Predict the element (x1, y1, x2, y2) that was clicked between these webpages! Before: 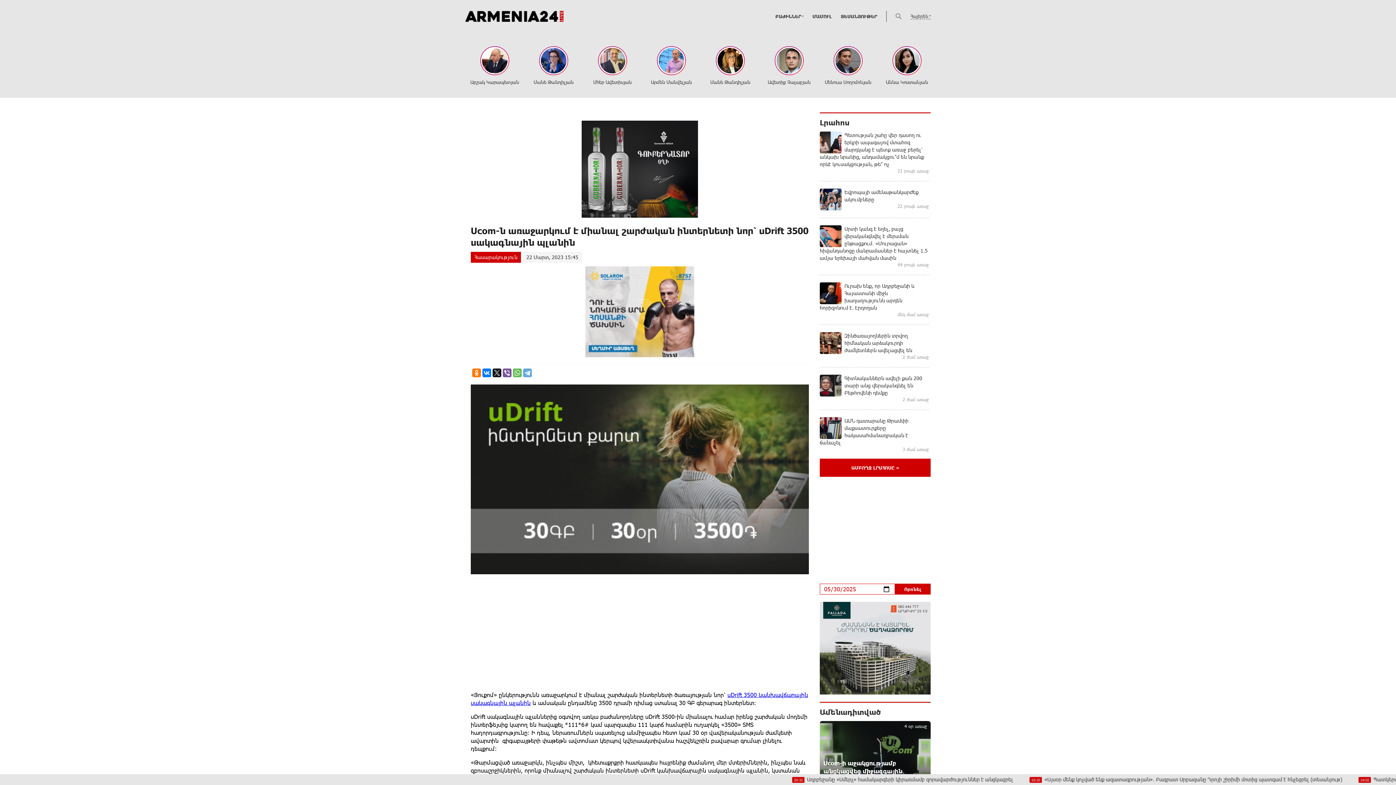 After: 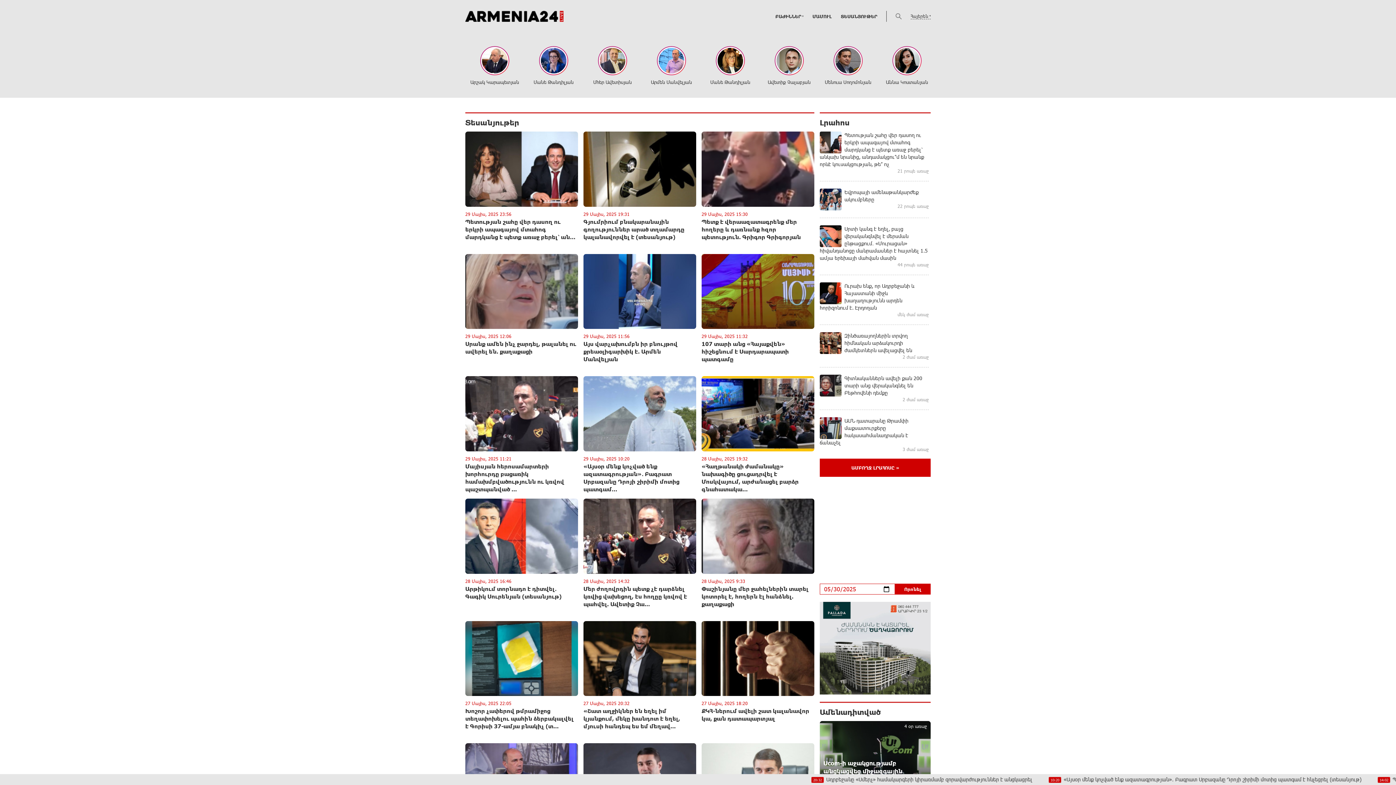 Action: label: ՏԵՍԱՆՅՈՒԹԵՐ bbox: (841, 10, 877, 21)